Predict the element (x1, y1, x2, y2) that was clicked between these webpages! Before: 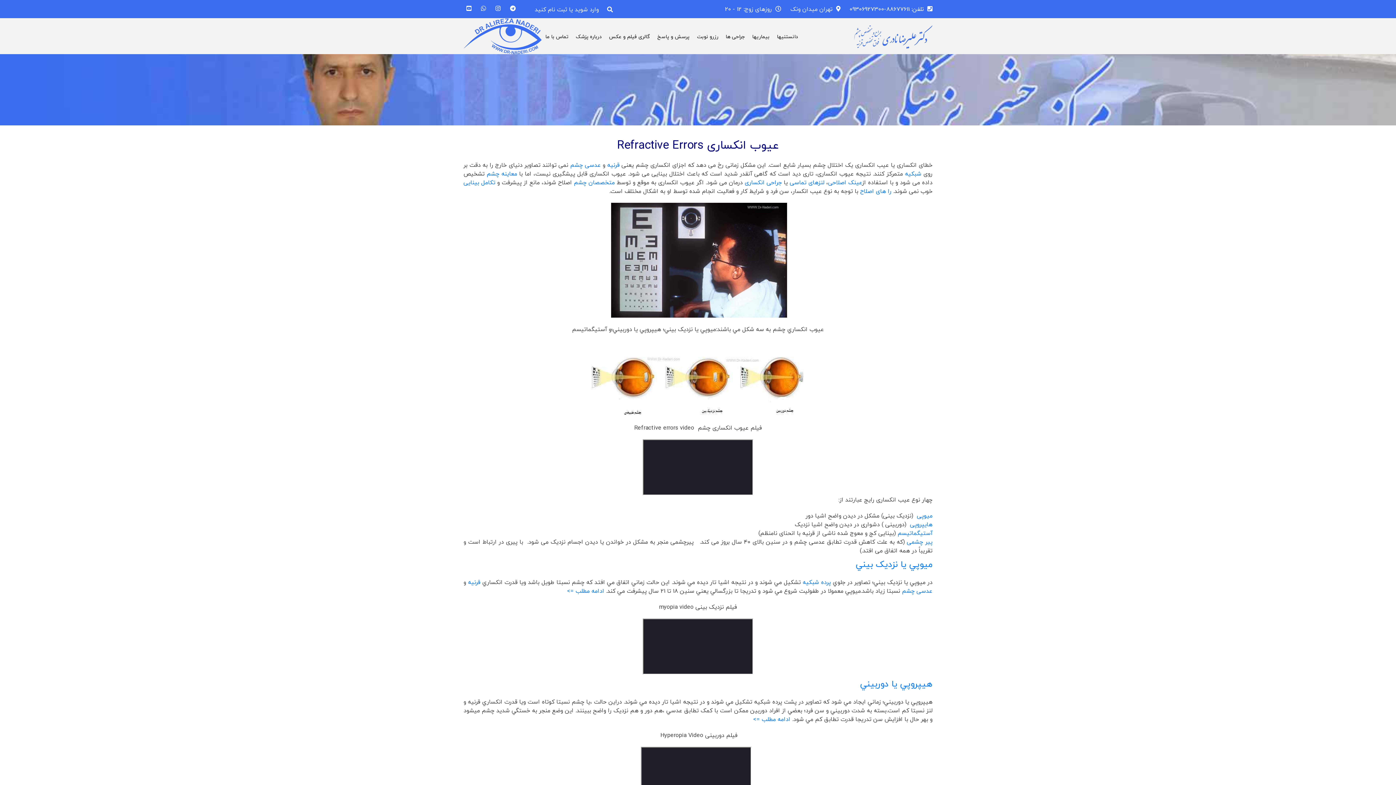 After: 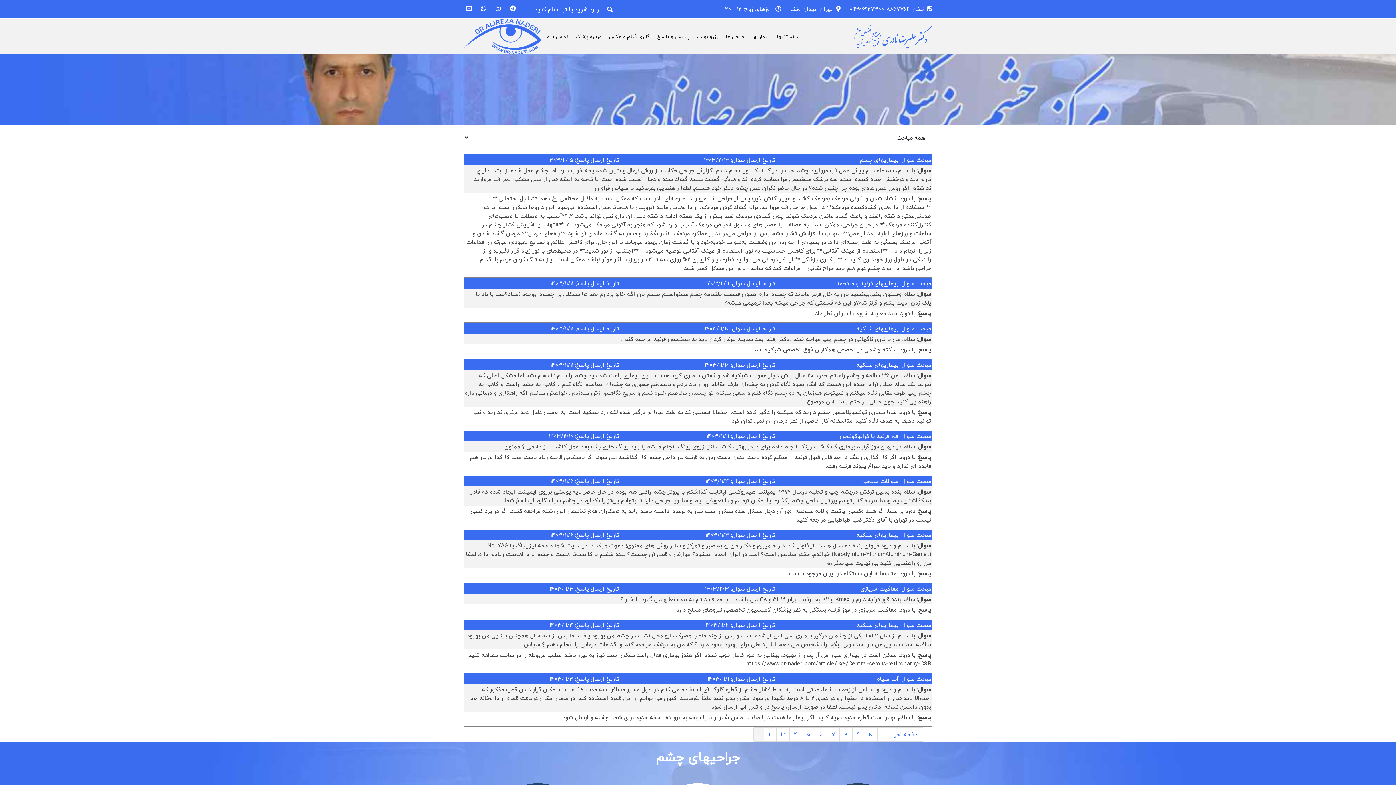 Action: bbox: (653, 19, 693, 53) label: پرسش و پاسخ